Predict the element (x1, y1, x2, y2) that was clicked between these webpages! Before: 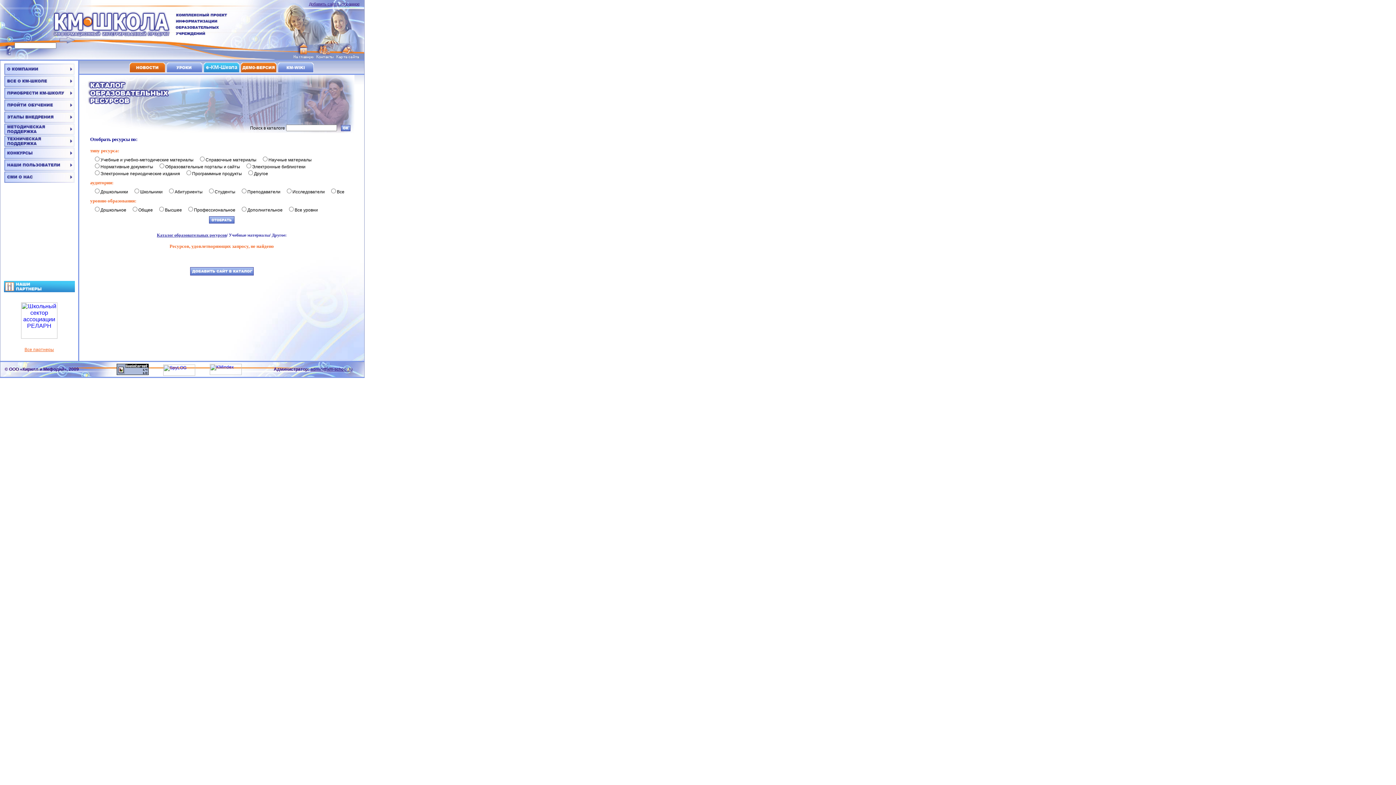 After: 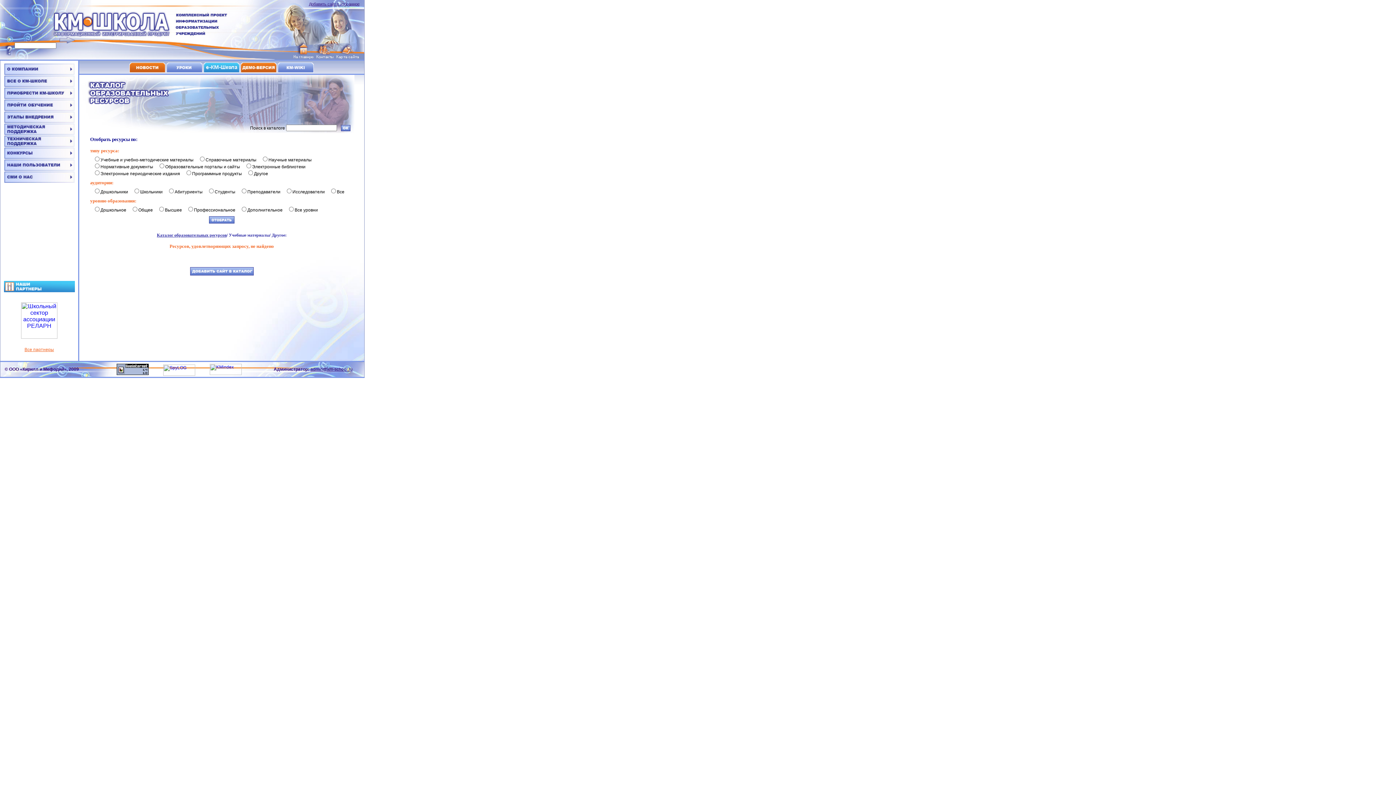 Action: bbox: (21, 333, 57, 340)